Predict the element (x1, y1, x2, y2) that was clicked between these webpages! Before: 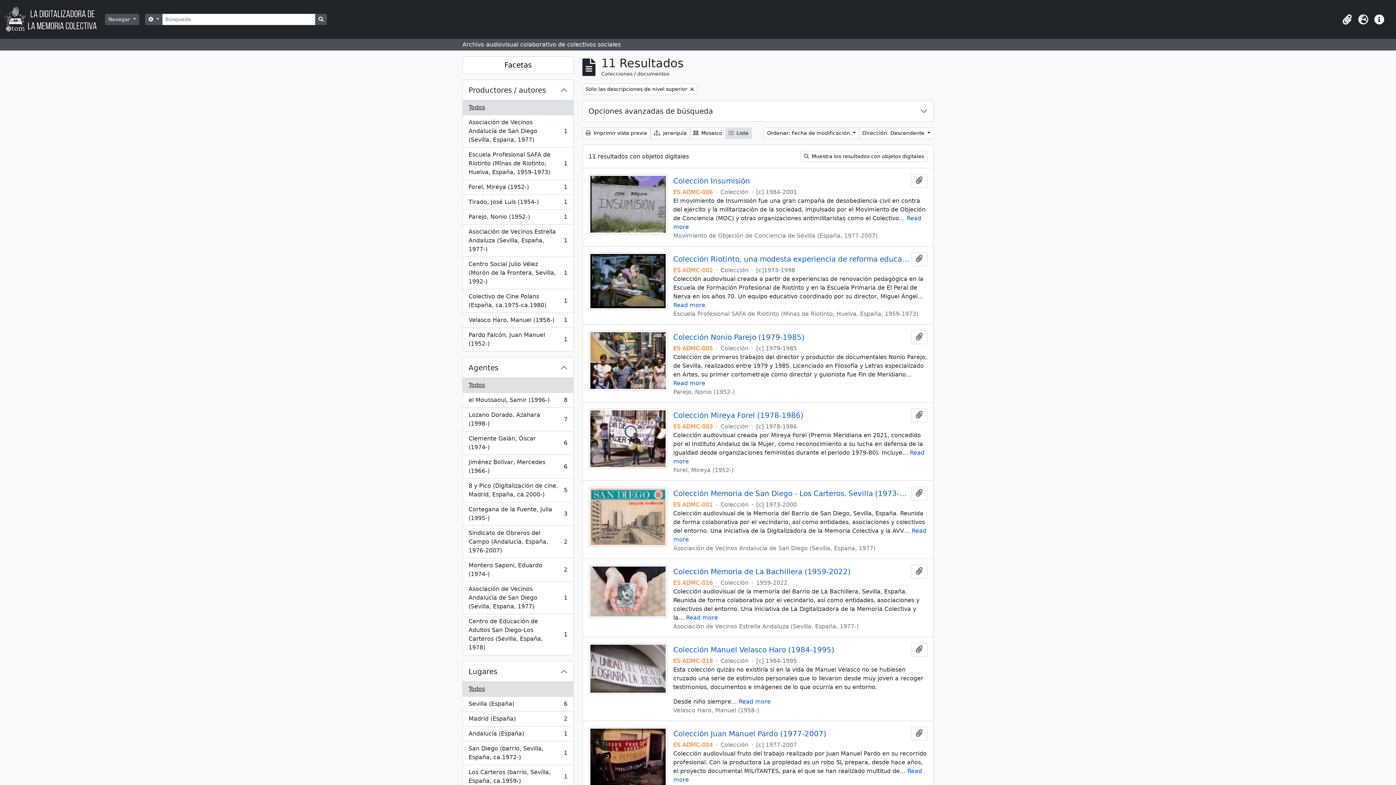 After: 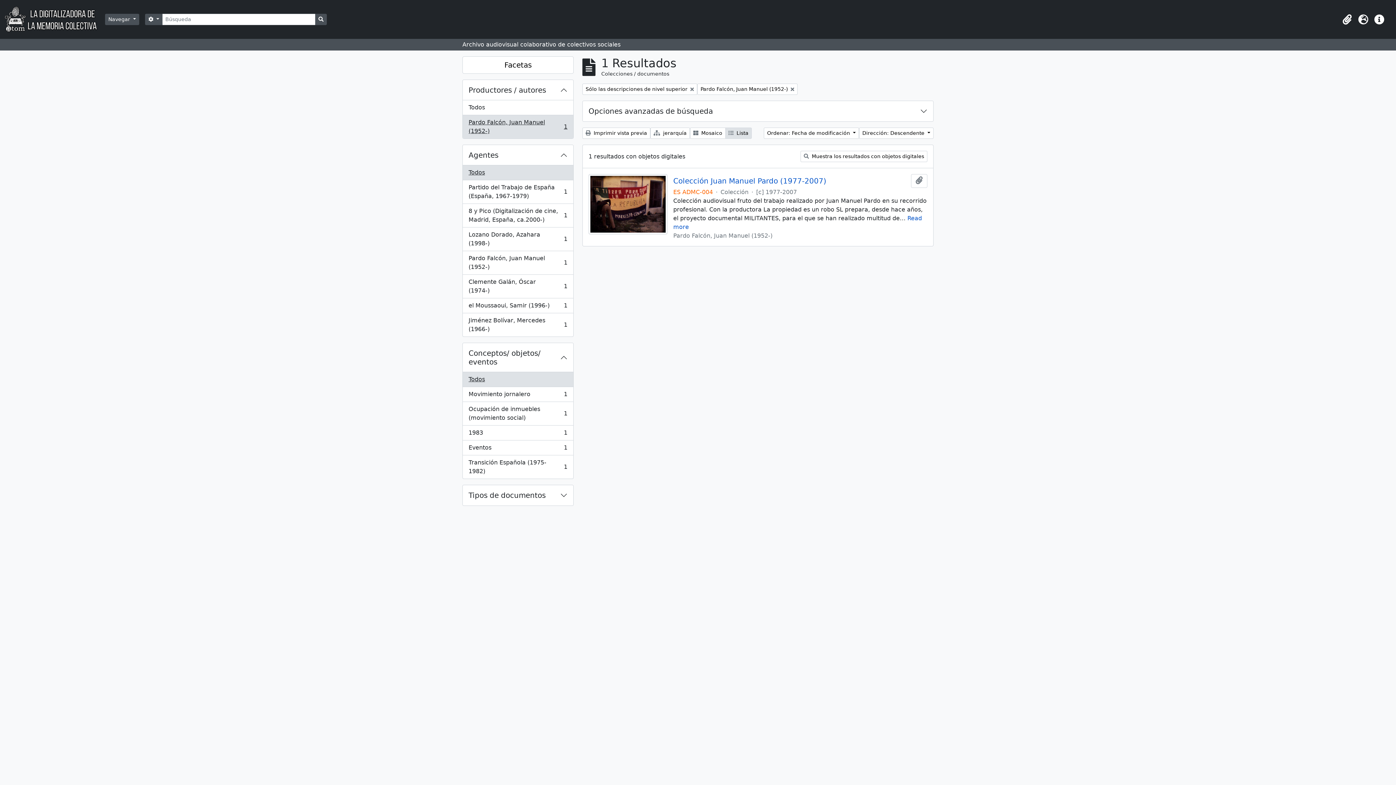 Action: label: Pardo Falcón, Juan Manuel (1952-)
, 1 resultados
1 bbox: (462, 328, 573, 351)